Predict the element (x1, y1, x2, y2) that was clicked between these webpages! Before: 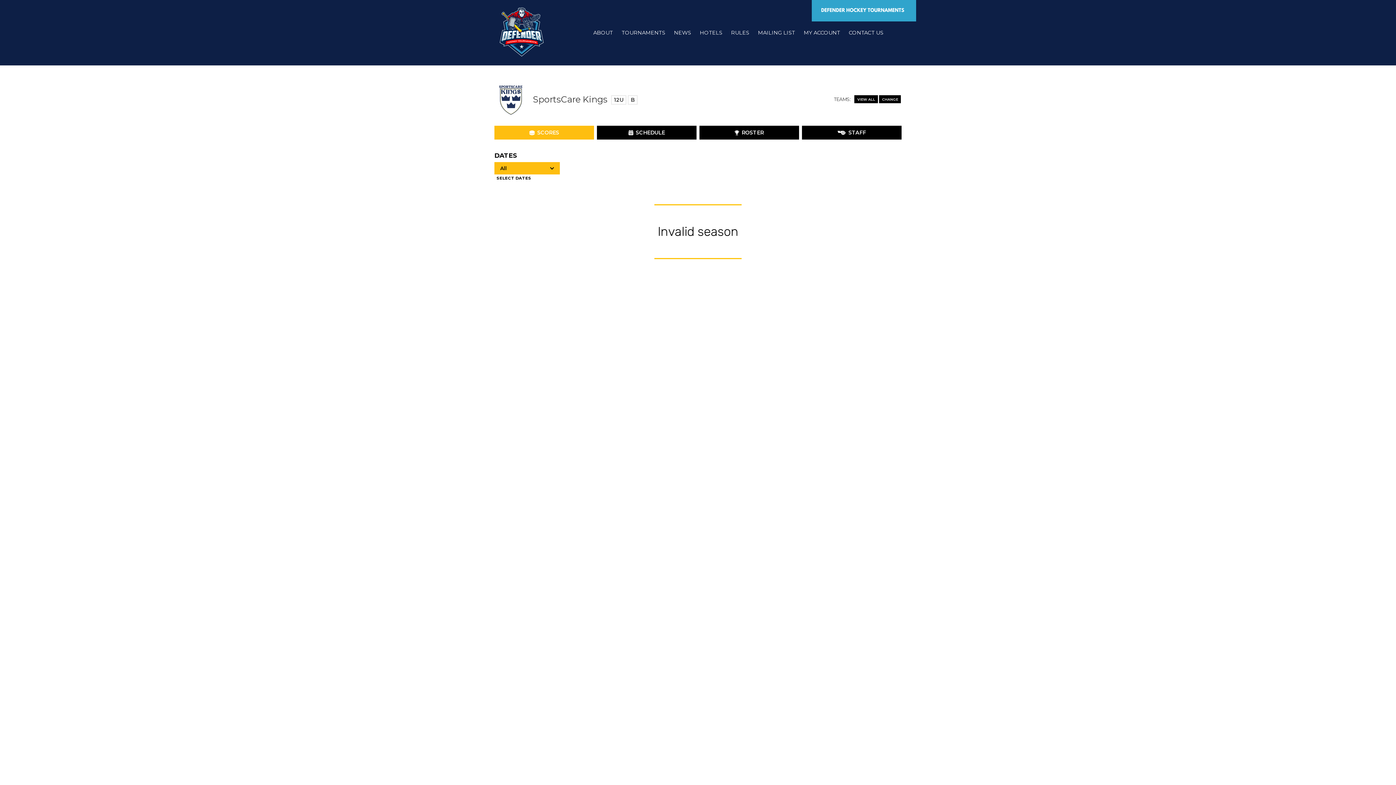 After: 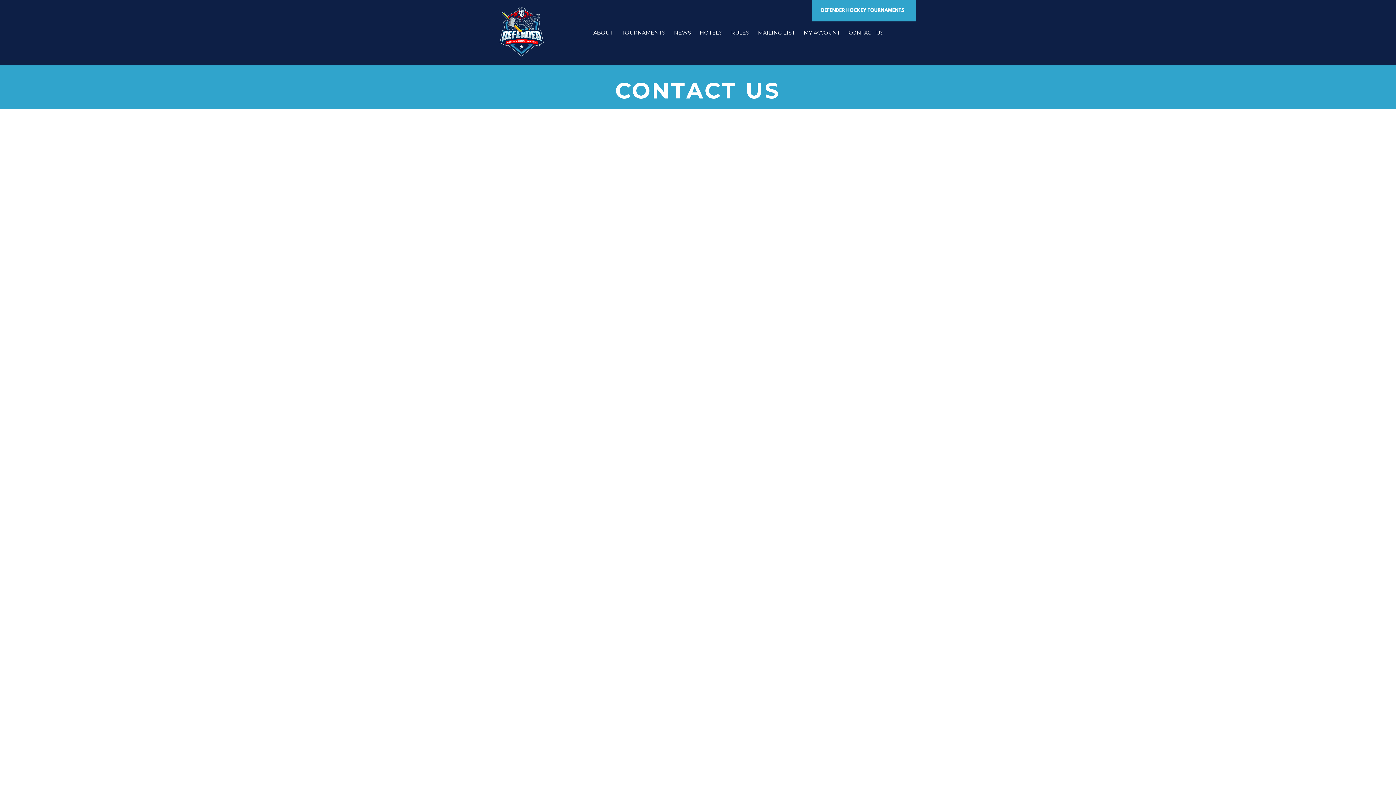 Action: bbox: (845, 24, 887, 41) label: CONTACT US